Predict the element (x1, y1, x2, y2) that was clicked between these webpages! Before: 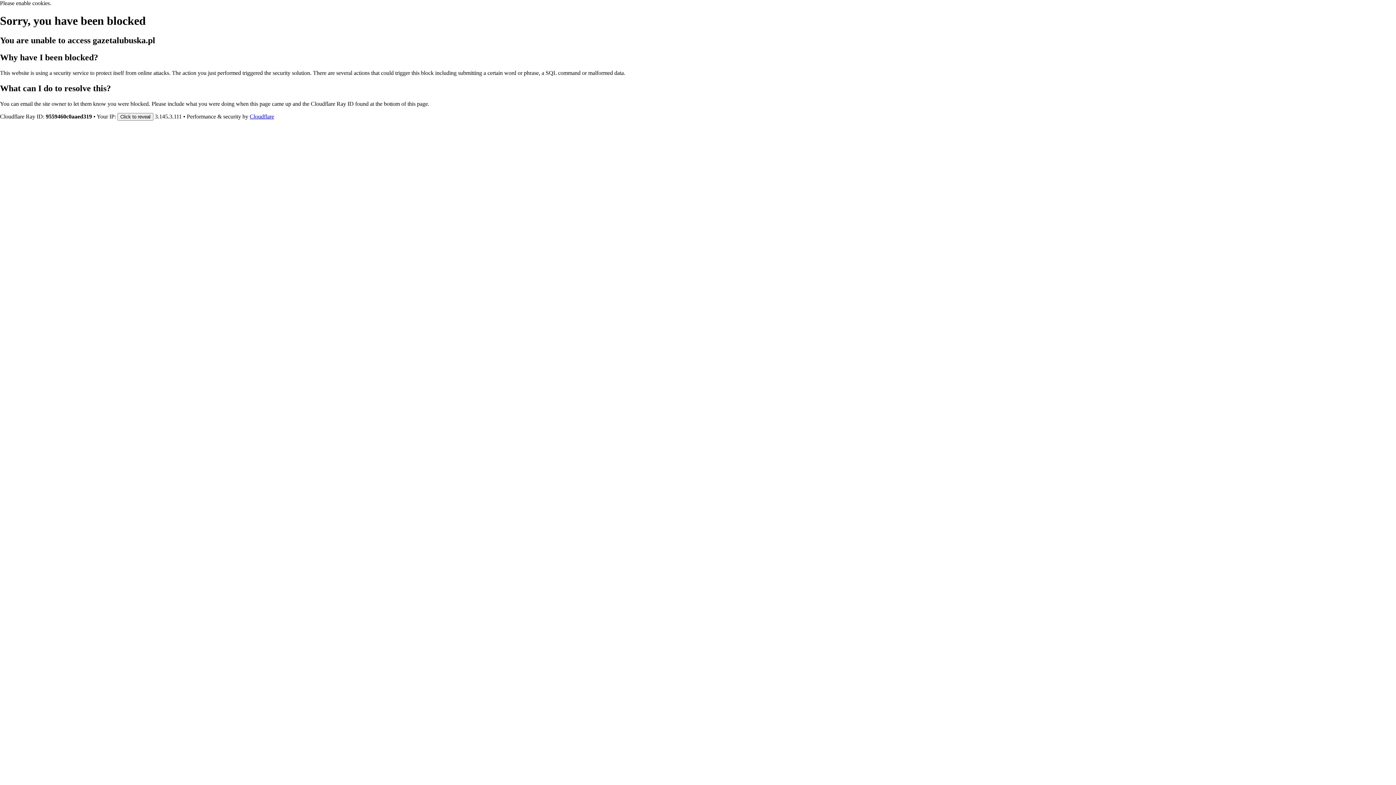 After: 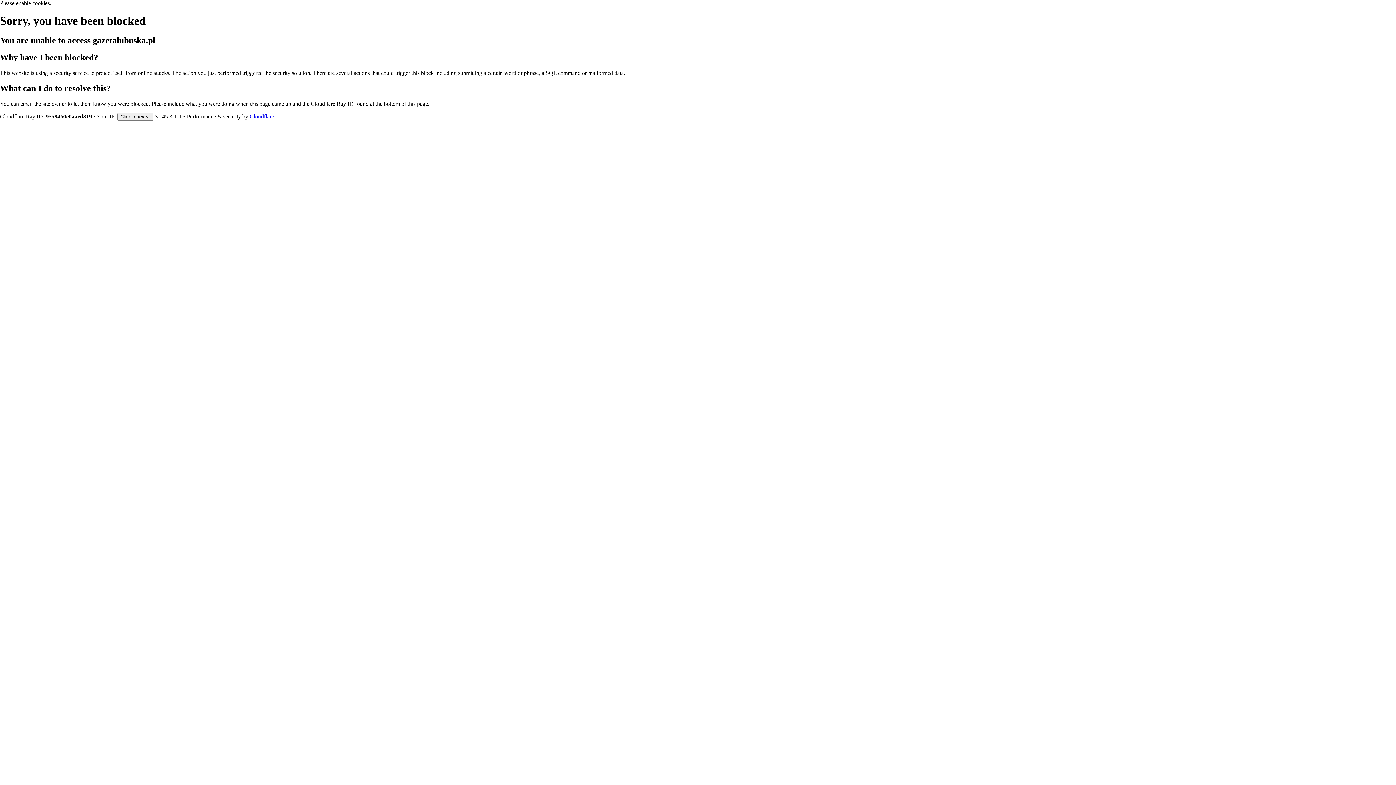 Action: label: Cloudflare bbox: (249, 113, 274, 119)